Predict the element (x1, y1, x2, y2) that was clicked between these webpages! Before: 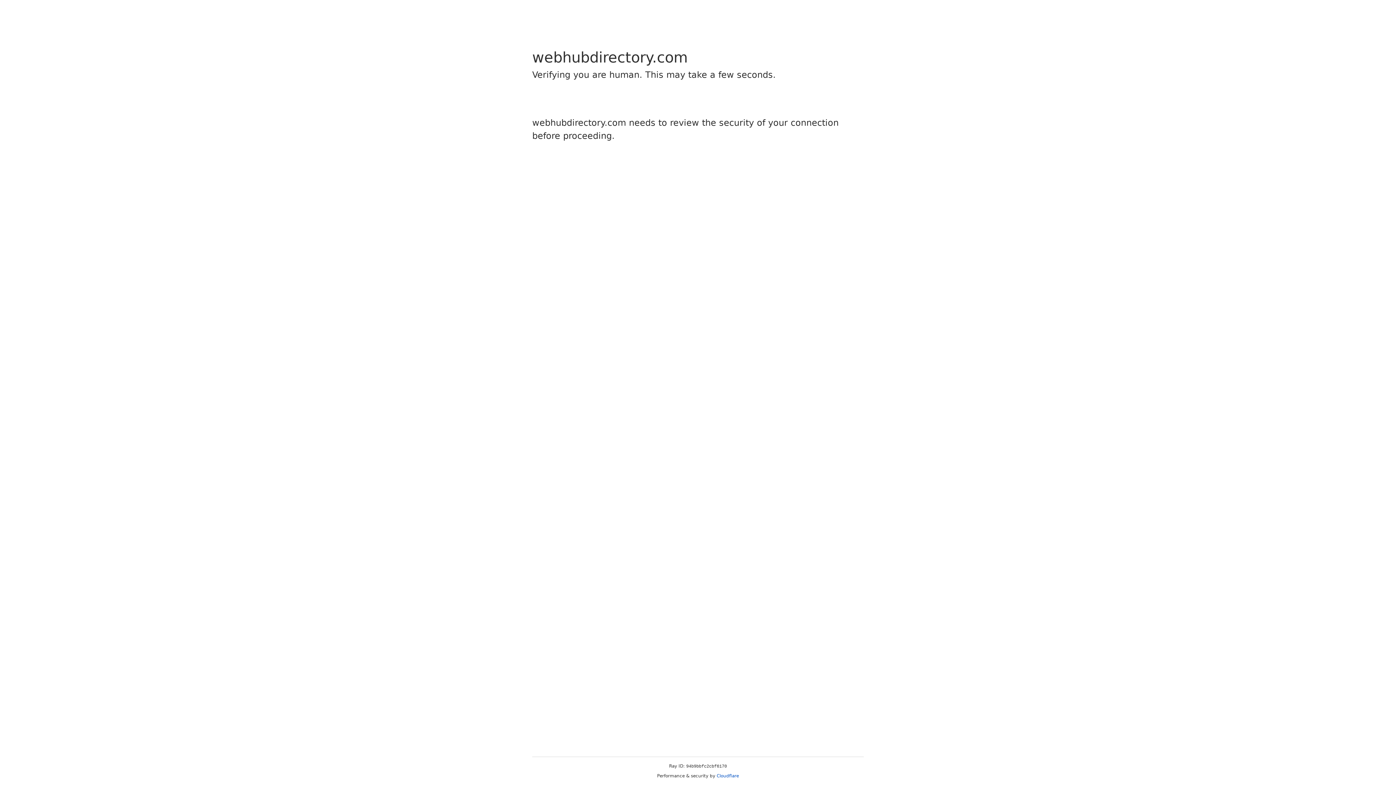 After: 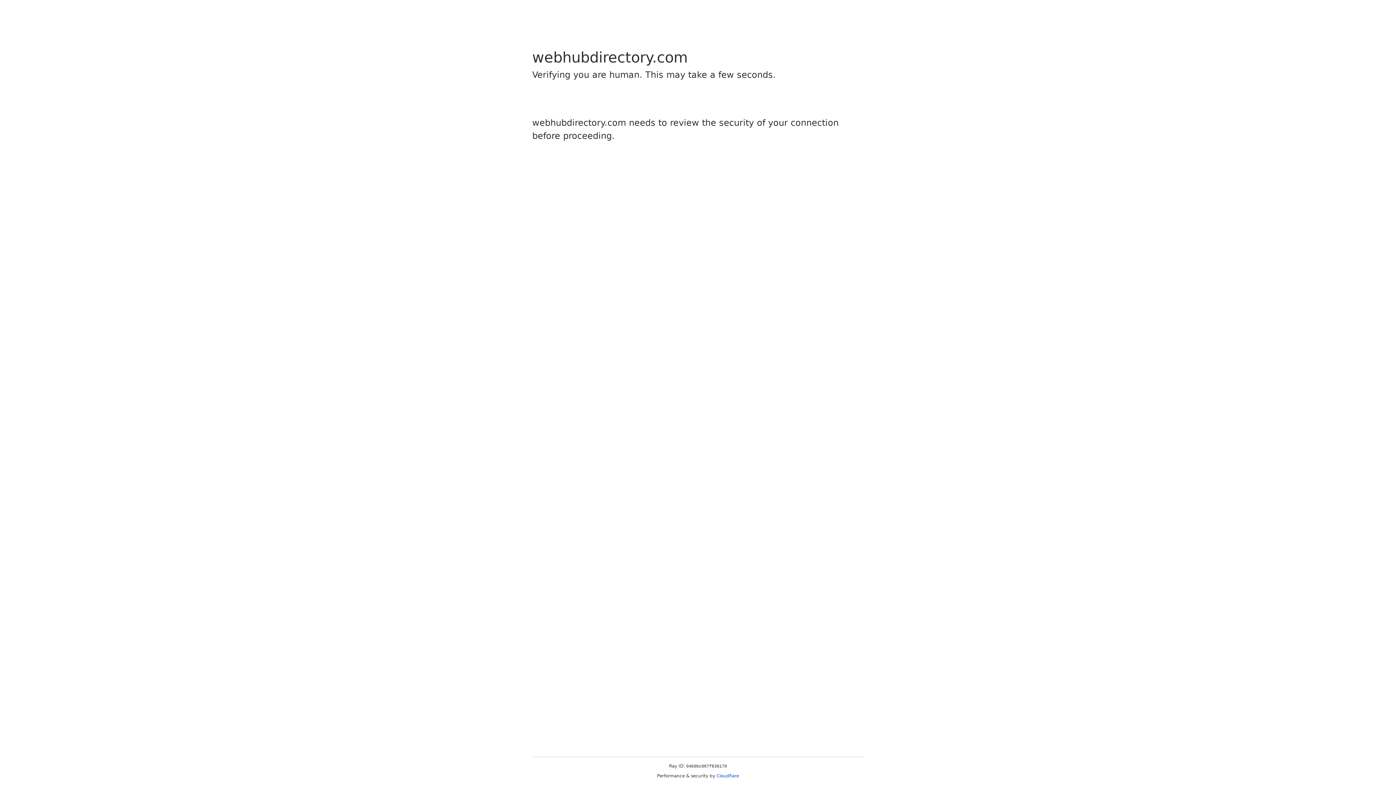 Action: bbox: (716, 773, 739, 778) label: Cloudflare